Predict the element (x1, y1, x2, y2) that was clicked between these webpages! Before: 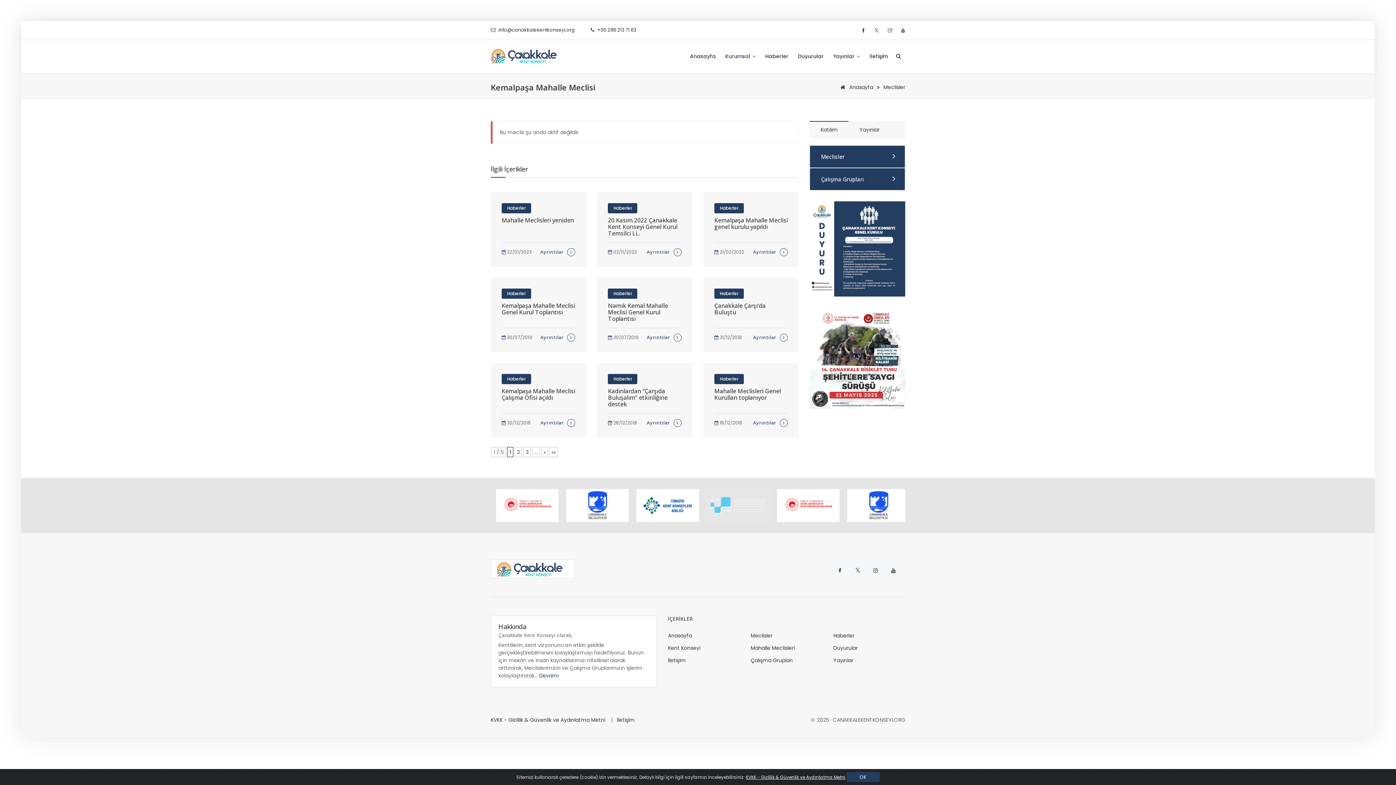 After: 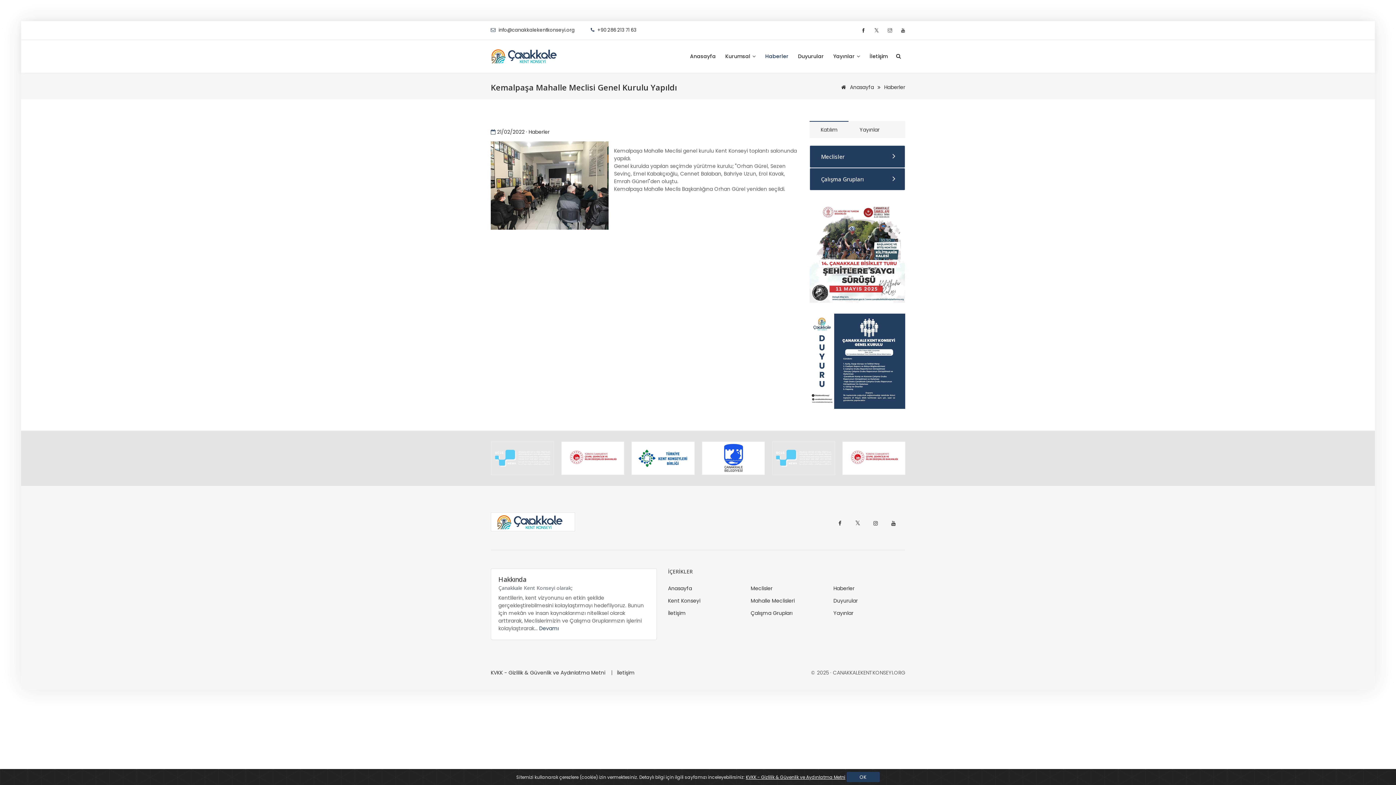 Action: label: Ayrıntılar bbox: (753, 248, 788, 256)